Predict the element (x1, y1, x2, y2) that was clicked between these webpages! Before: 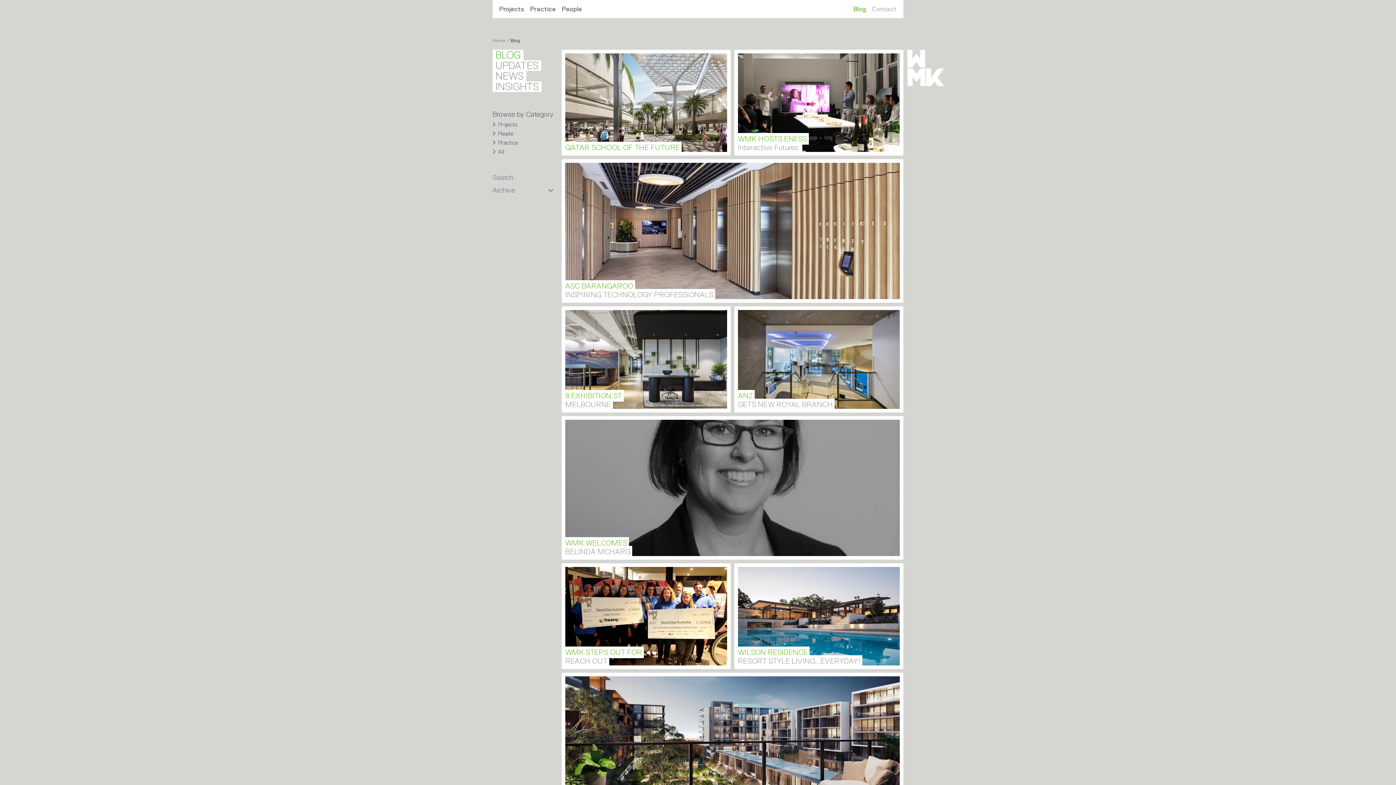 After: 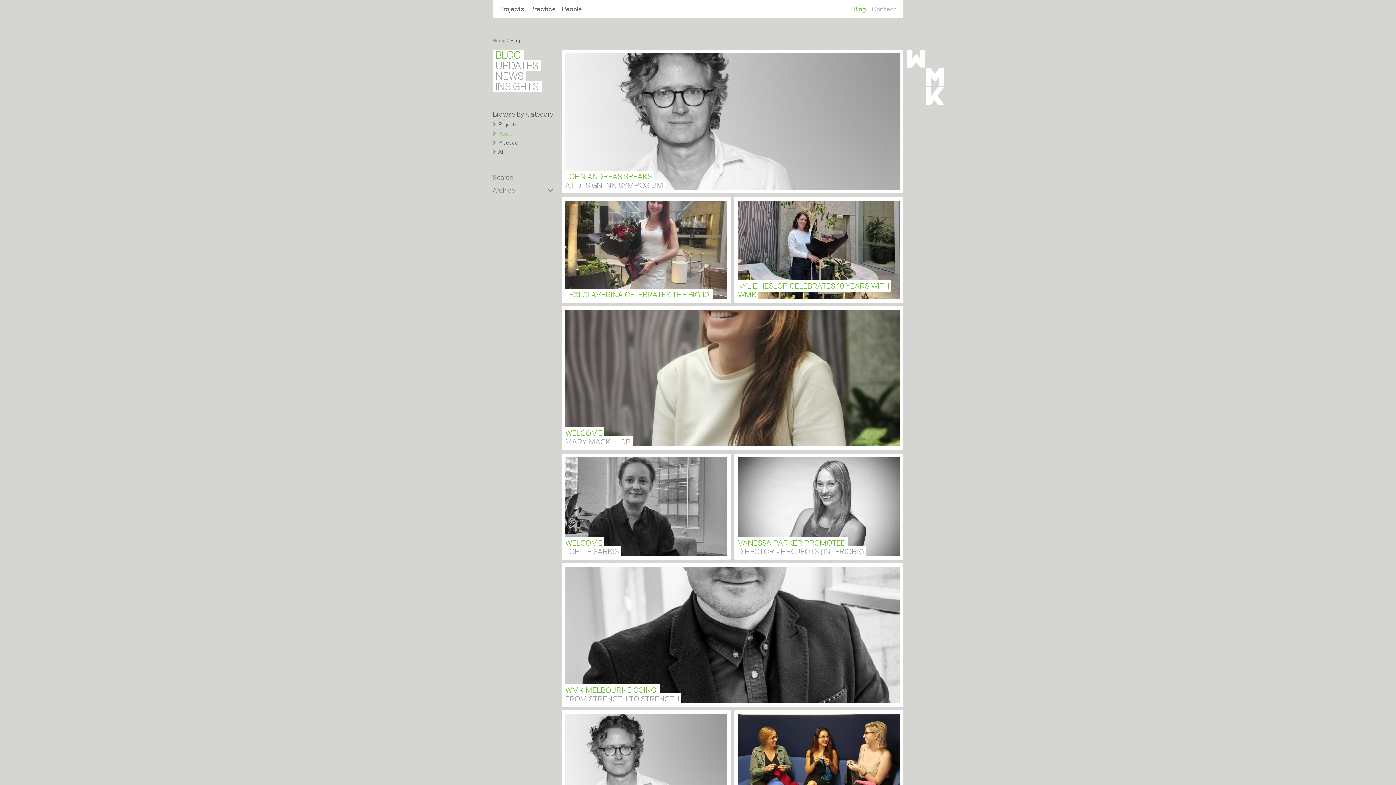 Action: label: People bbox: (498, 130, 513, 137)